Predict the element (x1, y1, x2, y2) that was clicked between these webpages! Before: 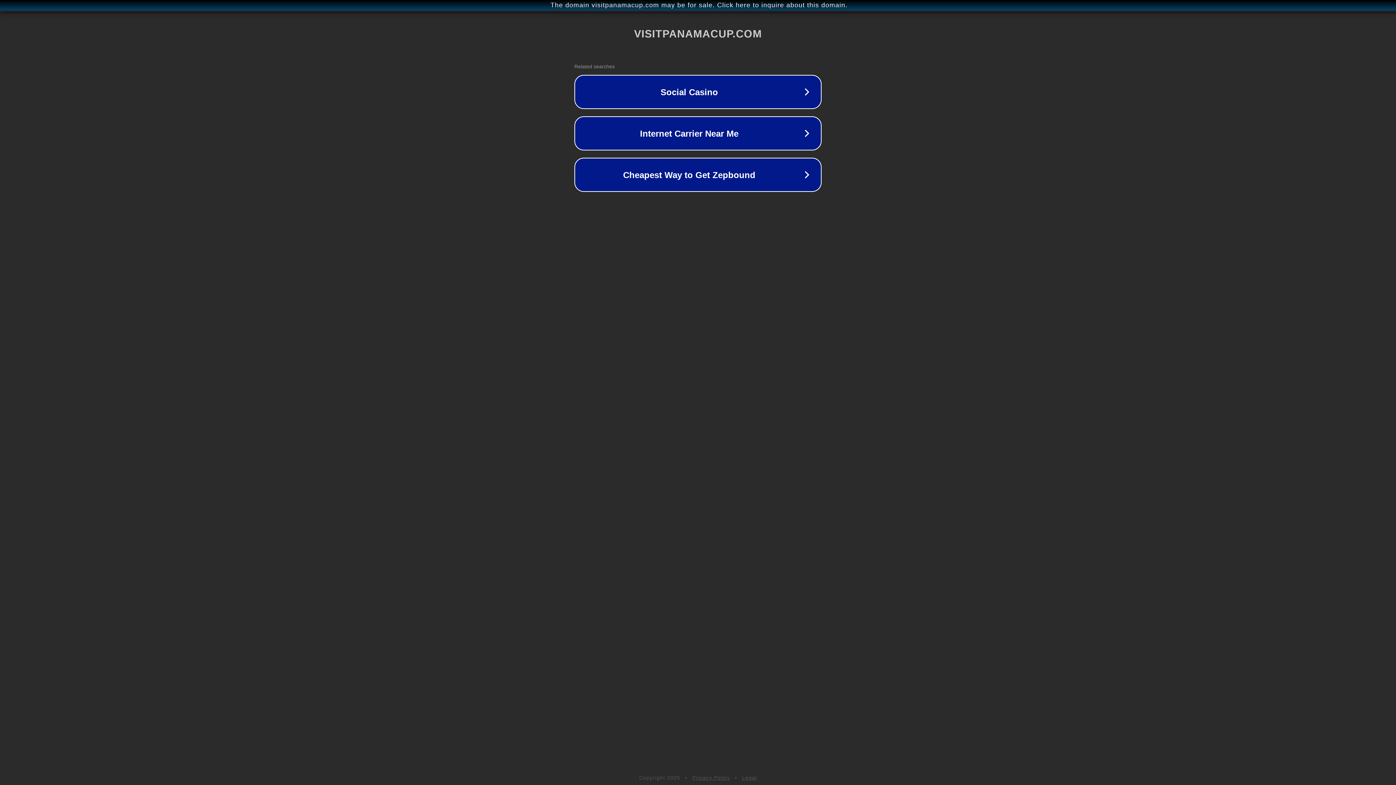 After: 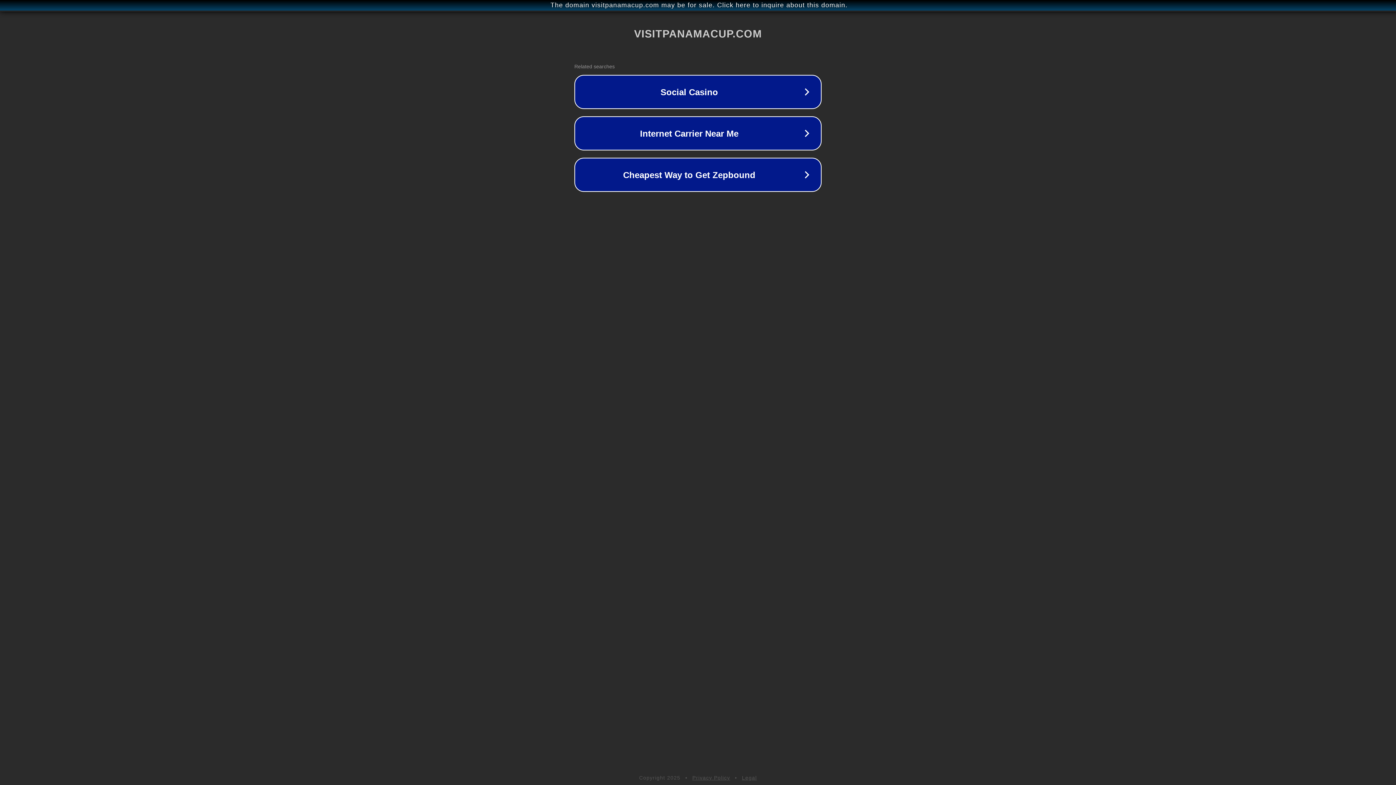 Action: label: Legal bbox: (742, 775, 757, 781)